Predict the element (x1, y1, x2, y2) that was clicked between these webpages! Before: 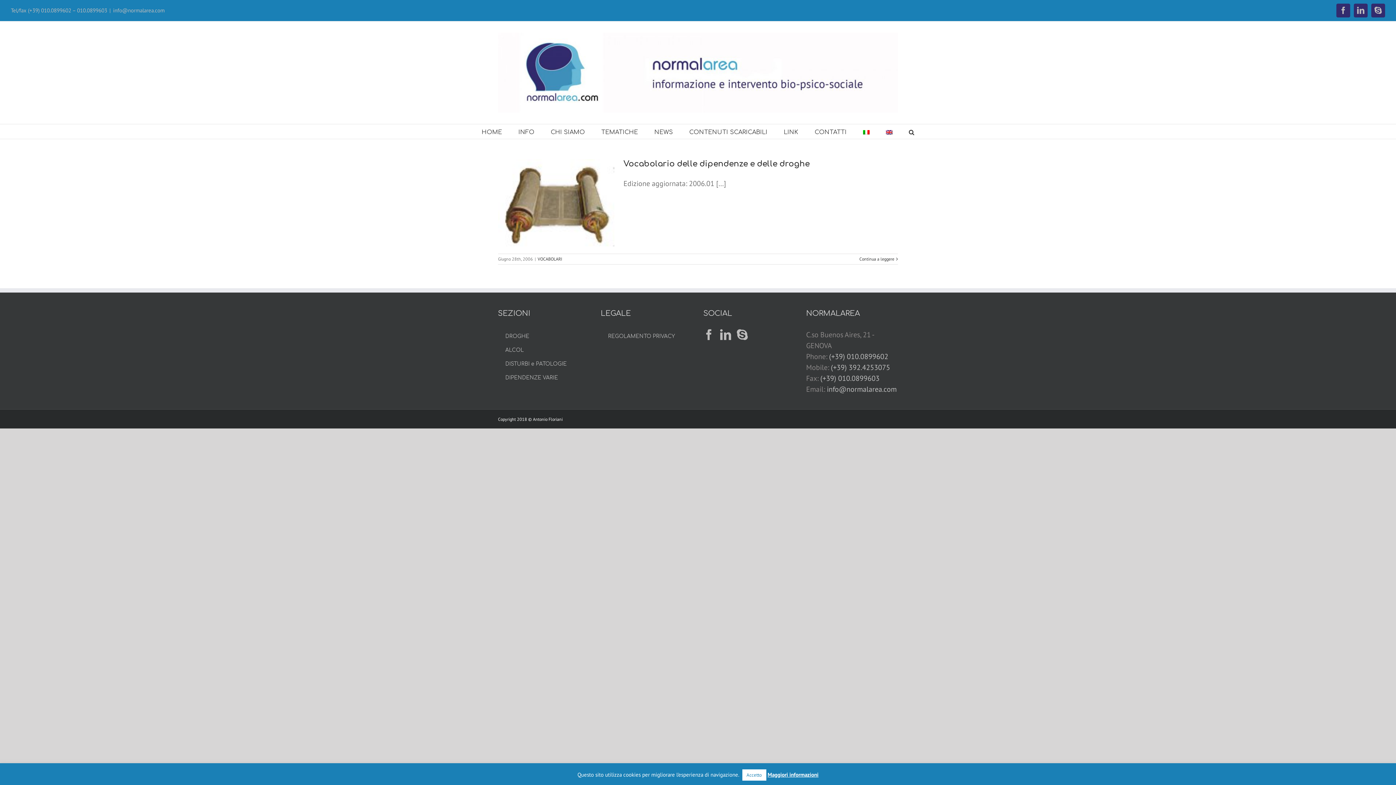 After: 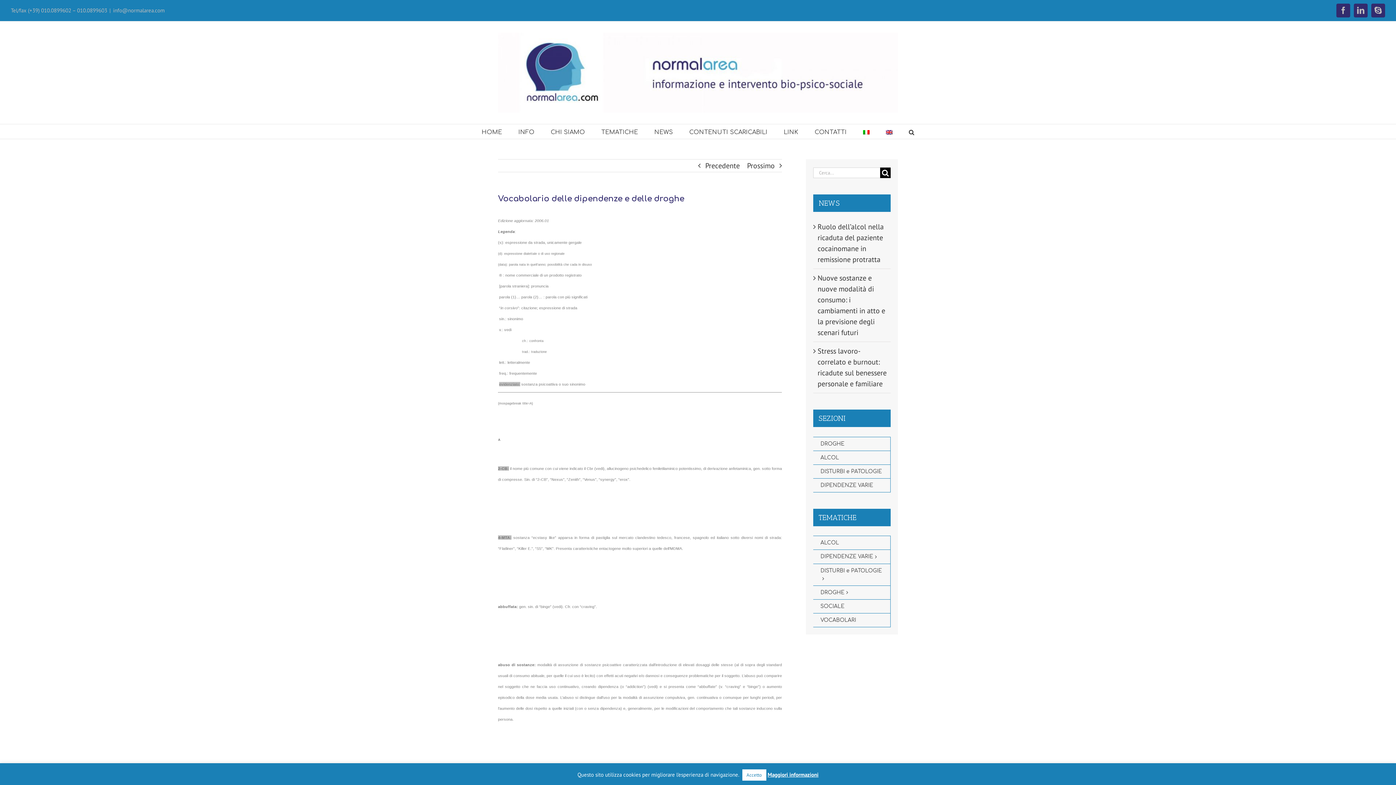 Action: label: Vocabolario delle dipendenze e delle droghe bbox: (623, 159, 809, 168)